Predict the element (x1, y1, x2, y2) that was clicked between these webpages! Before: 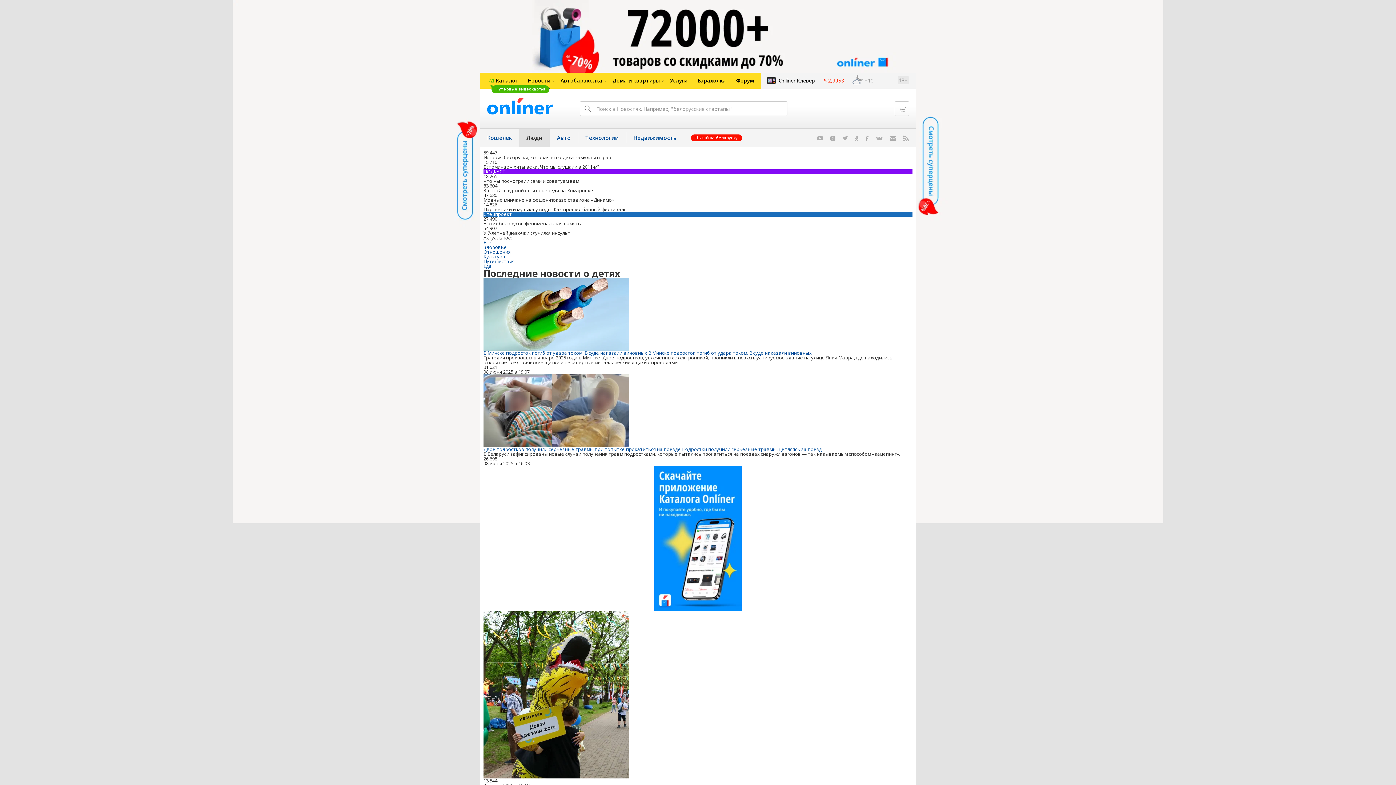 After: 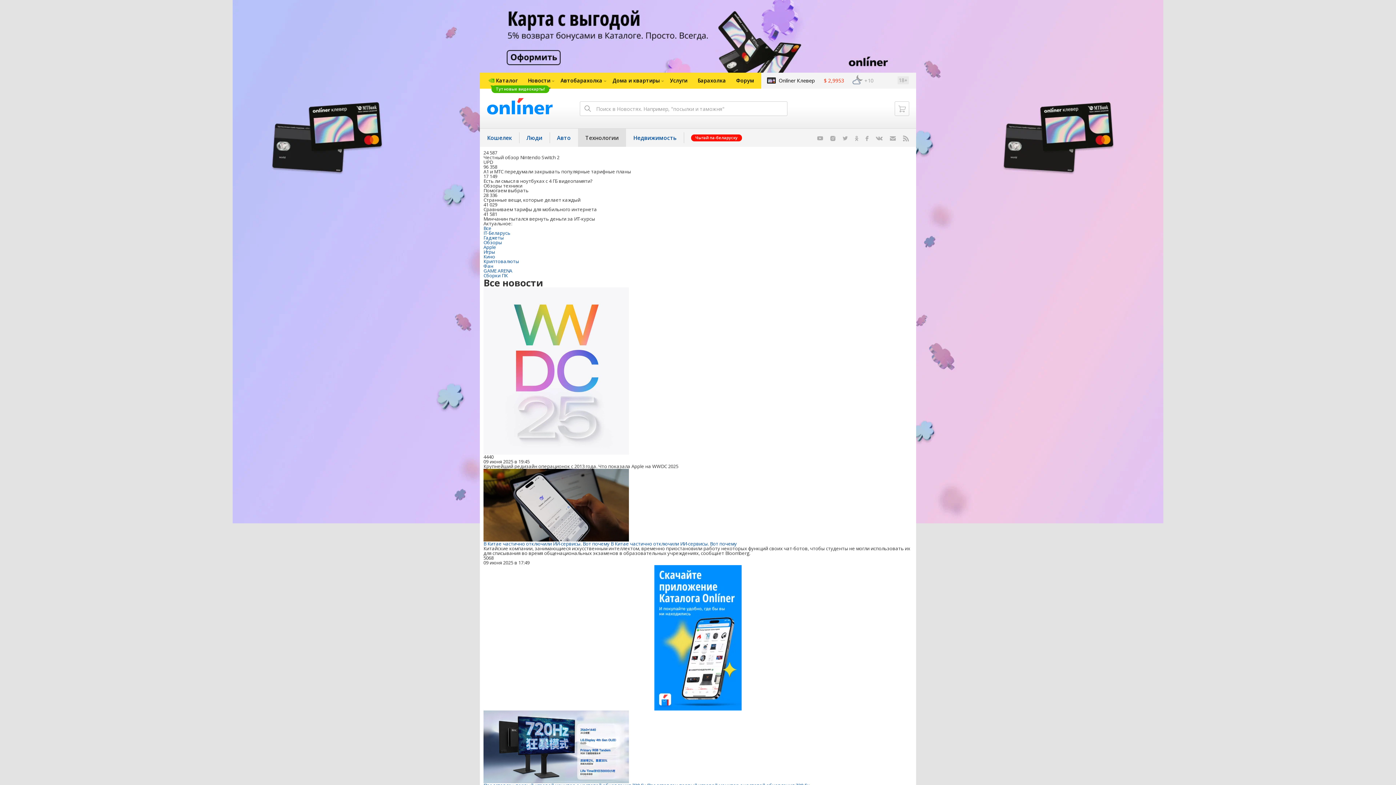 Action: bbox: (578, 128, 626, 146) label: Технологии